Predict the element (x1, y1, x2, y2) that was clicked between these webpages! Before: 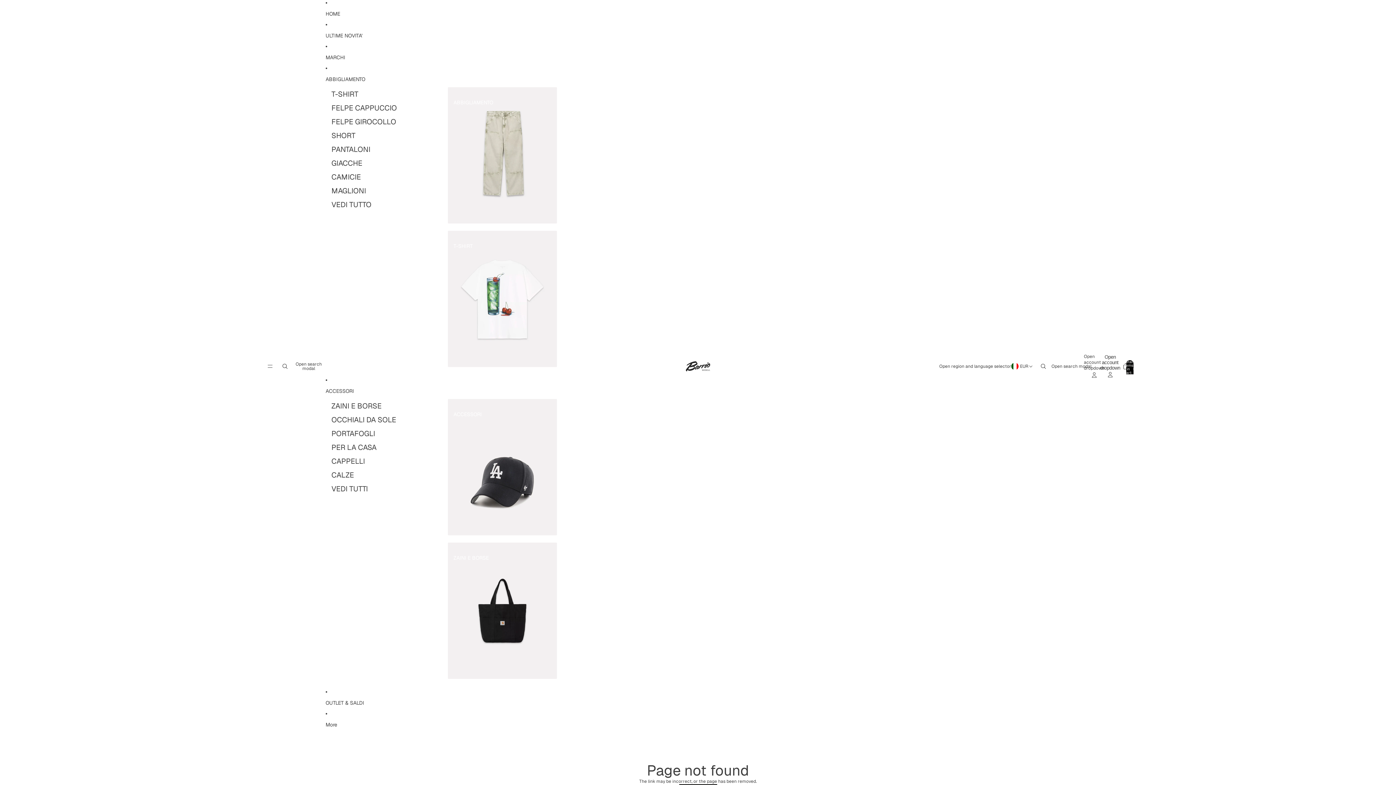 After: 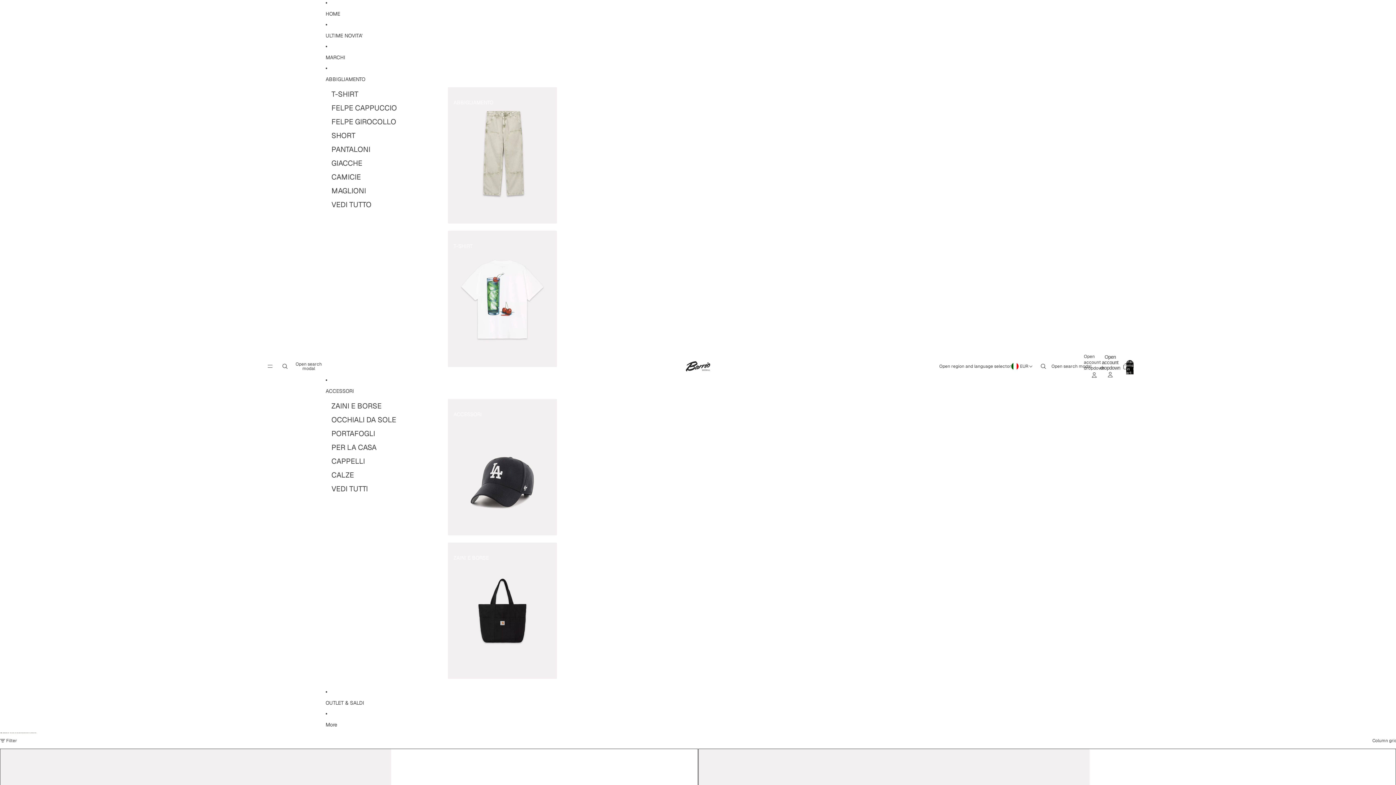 Action: label: ABBIGLIAMENTO bbox: (325, 71, 562, 87)